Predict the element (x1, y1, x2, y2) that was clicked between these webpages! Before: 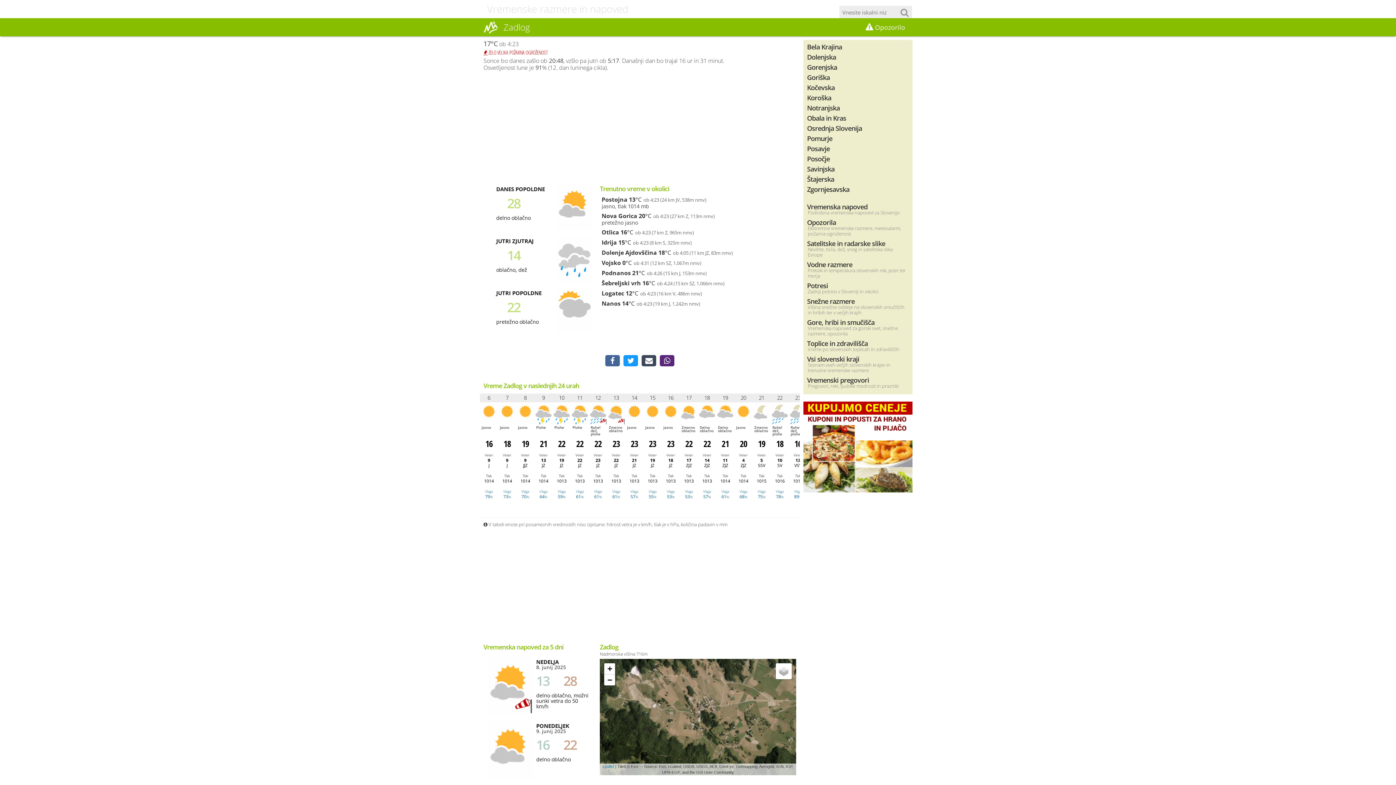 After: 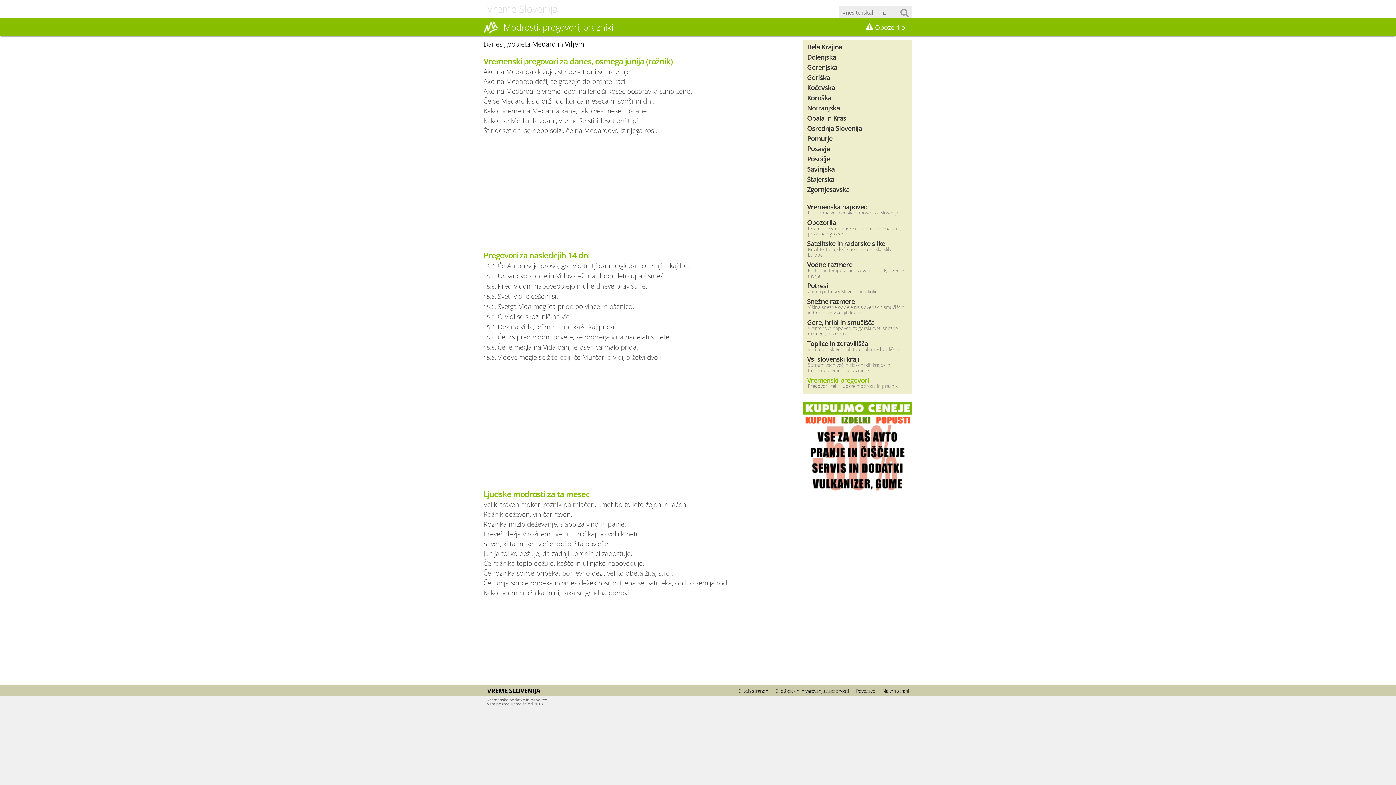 Action: label: Vremenski pregovori bbox: (803, 375, 912, 385)